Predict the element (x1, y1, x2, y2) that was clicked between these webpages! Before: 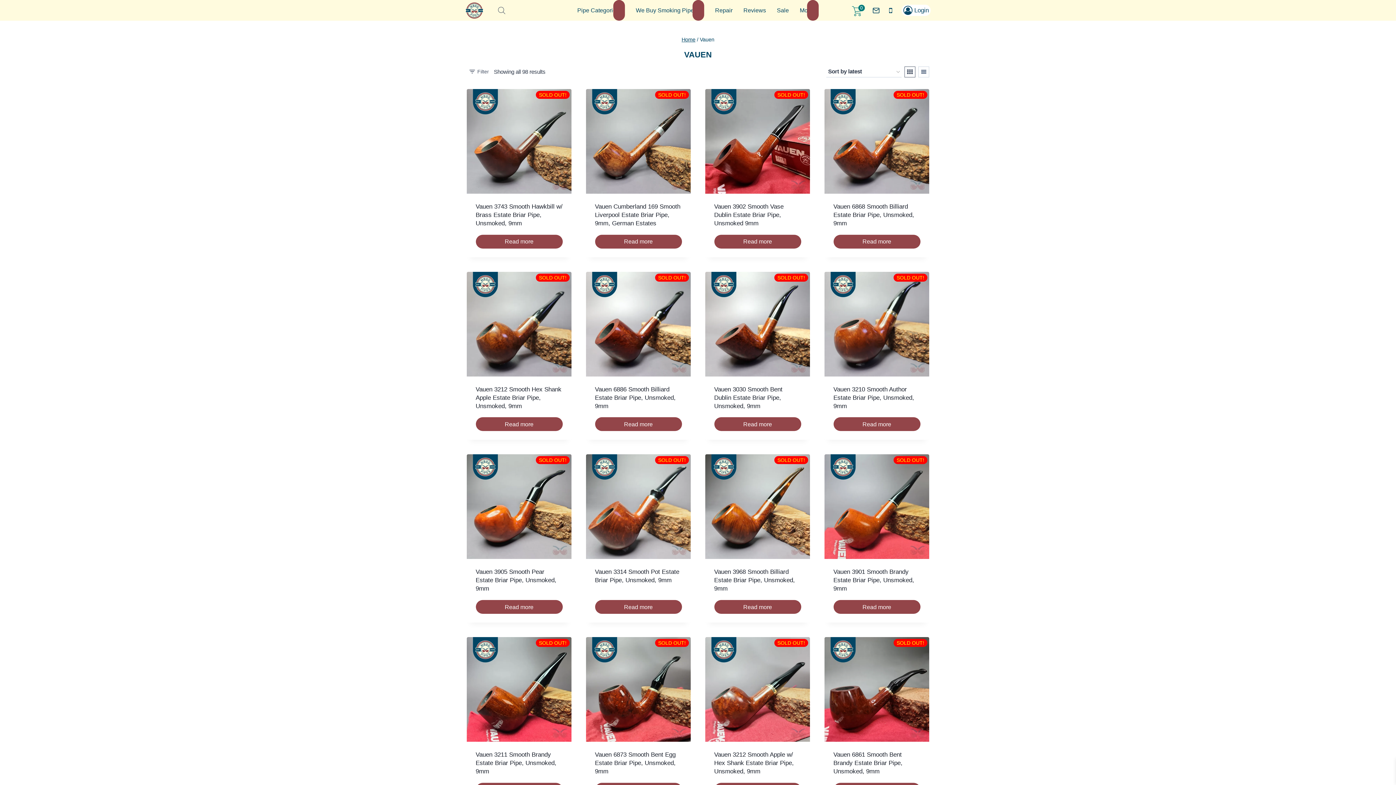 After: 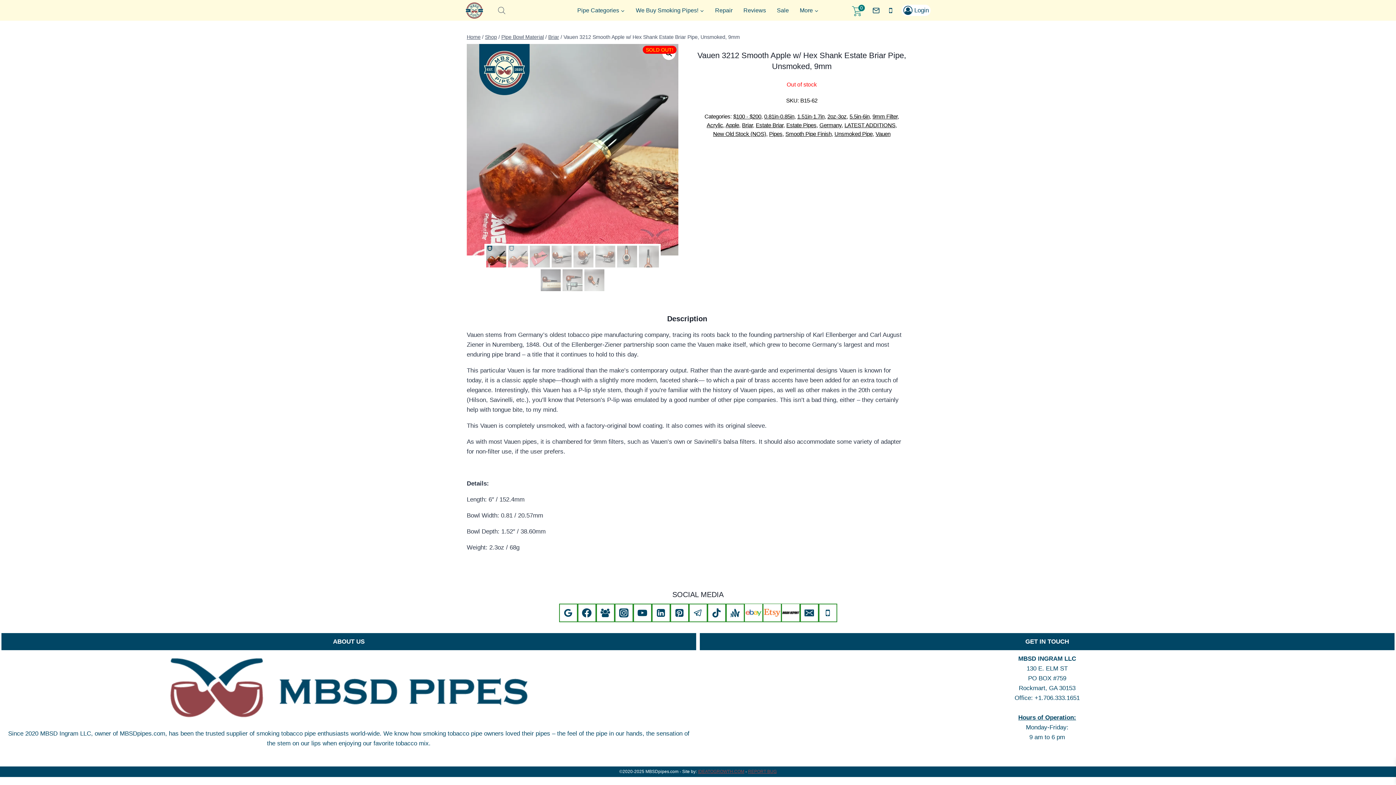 Action: bbox: (714, 741, 794, 765) label: Vauen 3212 Smooth Apple w/ Hex Shank Estate Briar Pipe, Unsmoked, 9mm